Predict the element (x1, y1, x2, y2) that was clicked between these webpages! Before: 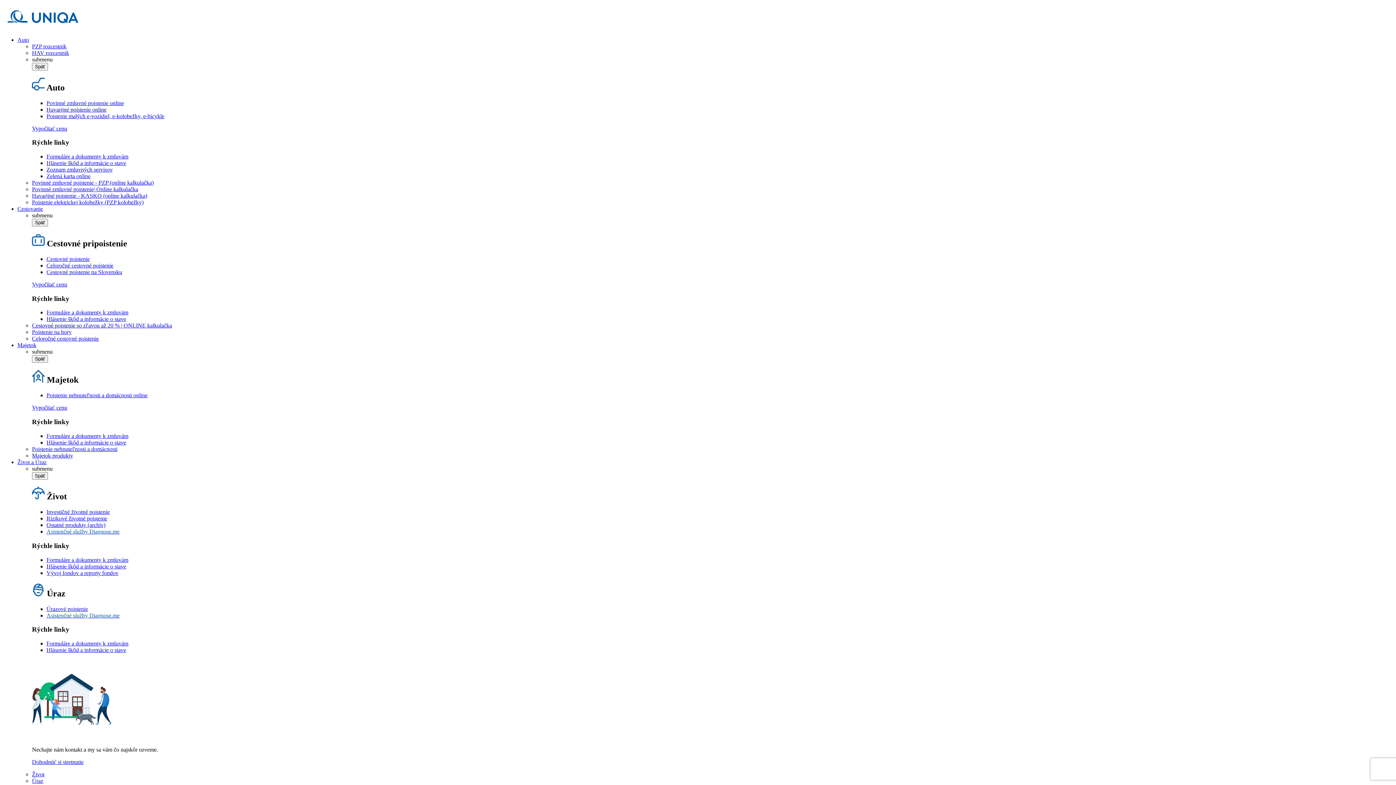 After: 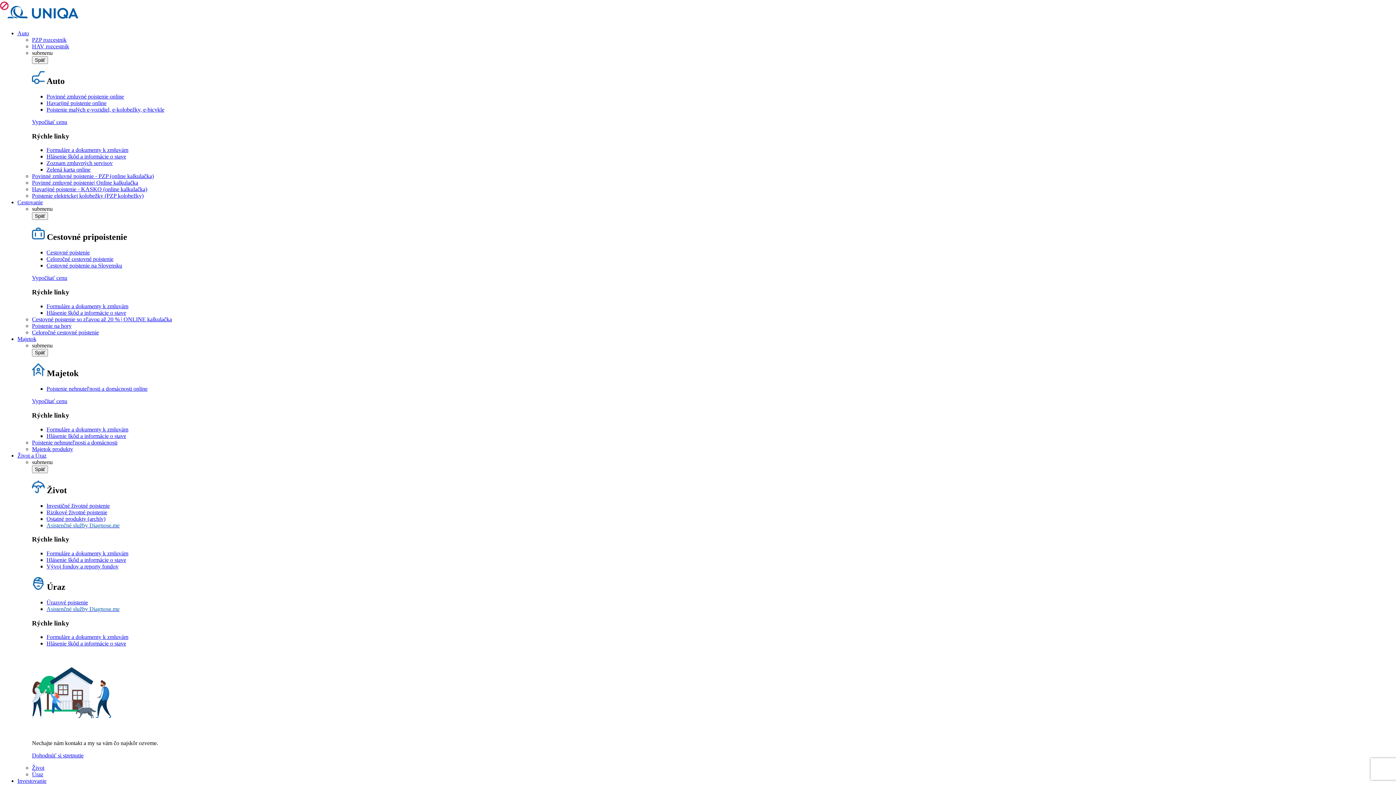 Action: label: Poistenie malých e-vozidiel, e-kolobežky, e-bicykle bbox: (46, 112, 164, 119)